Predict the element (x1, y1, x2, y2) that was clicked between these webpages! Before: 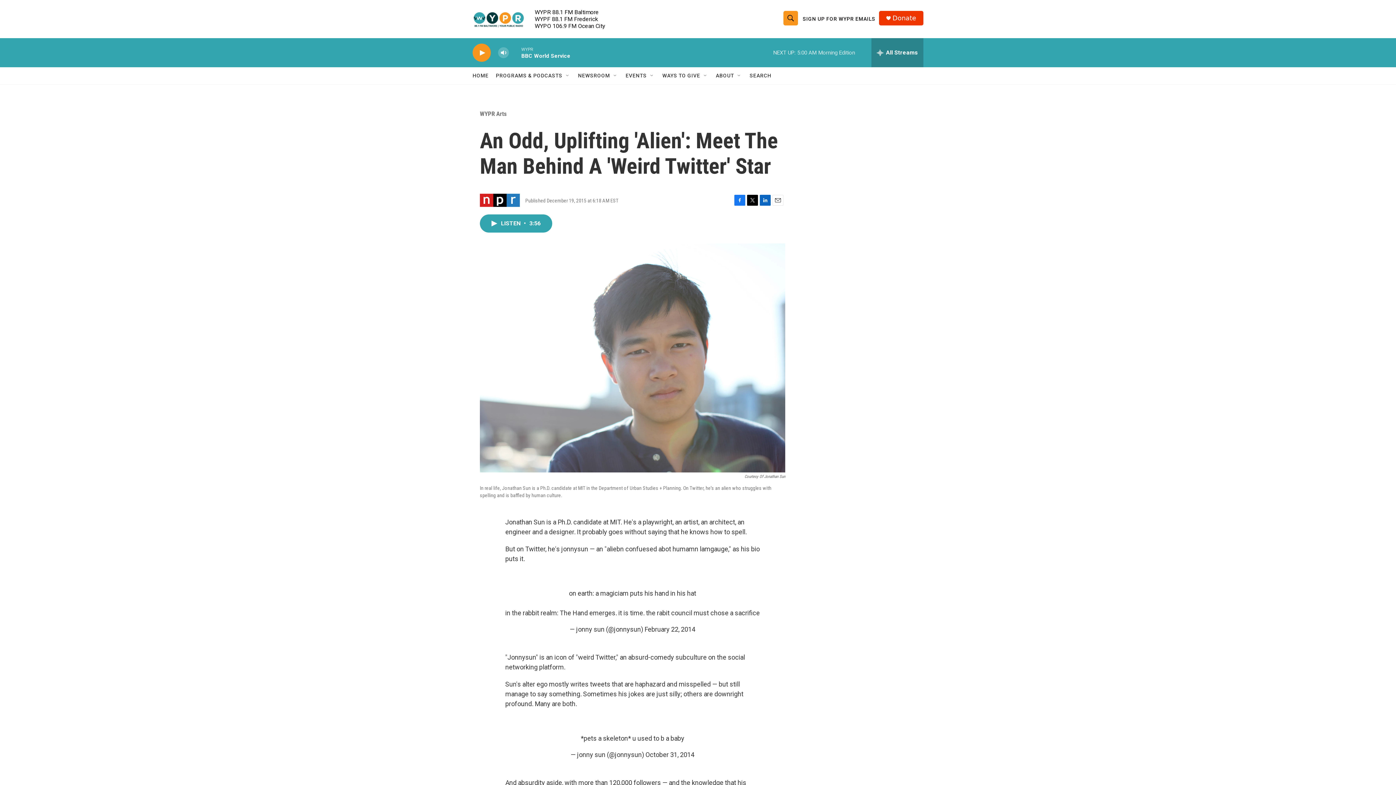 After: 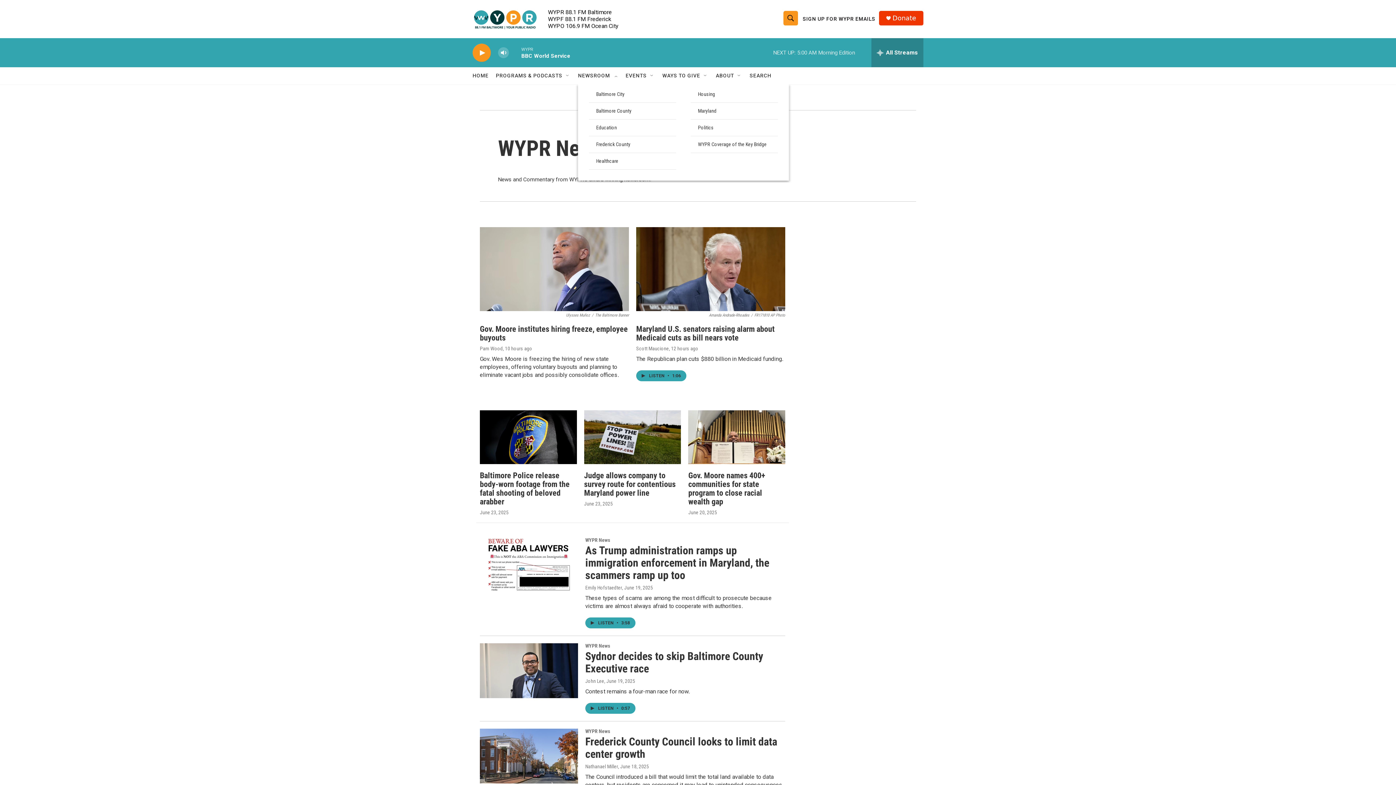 Action: label: NEWSROOM bbox: (578, 67, 610, 84)